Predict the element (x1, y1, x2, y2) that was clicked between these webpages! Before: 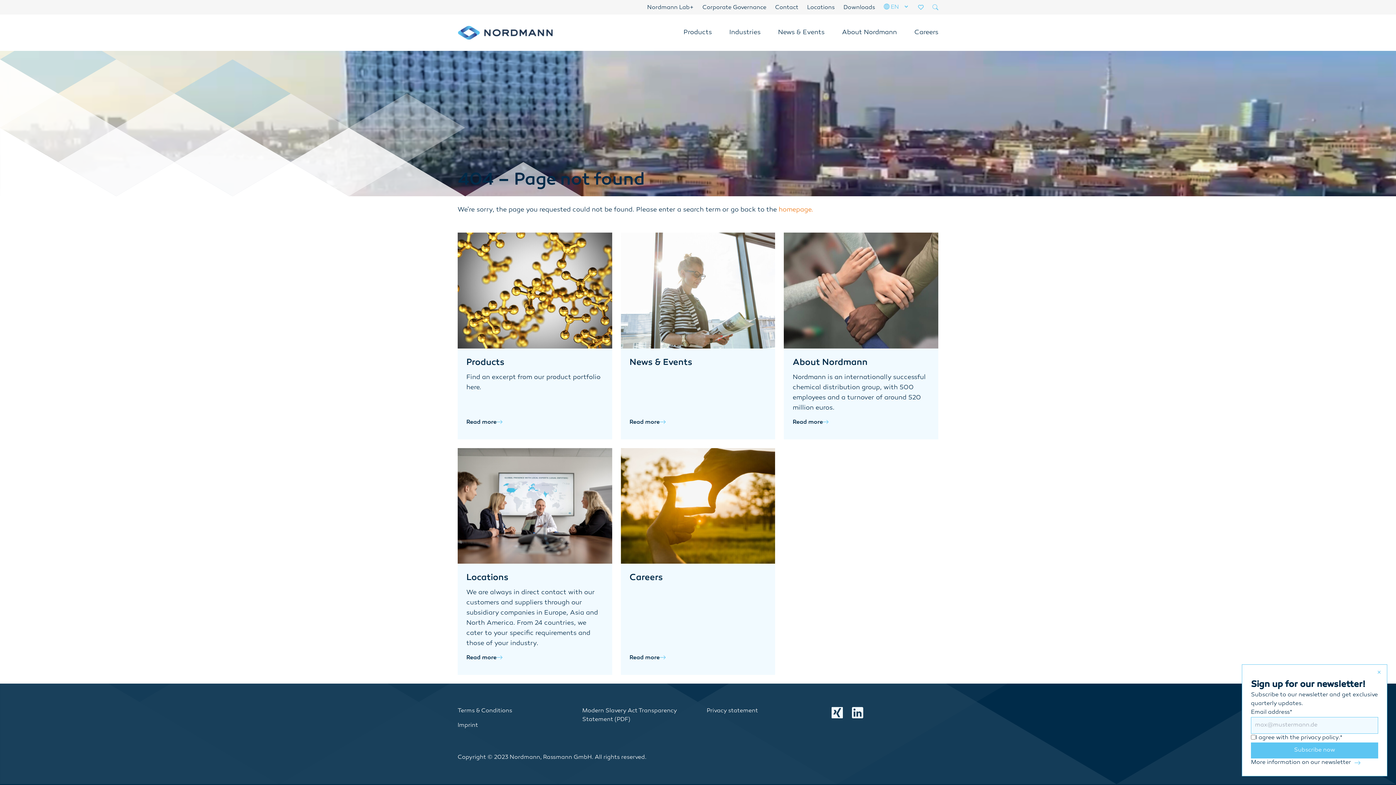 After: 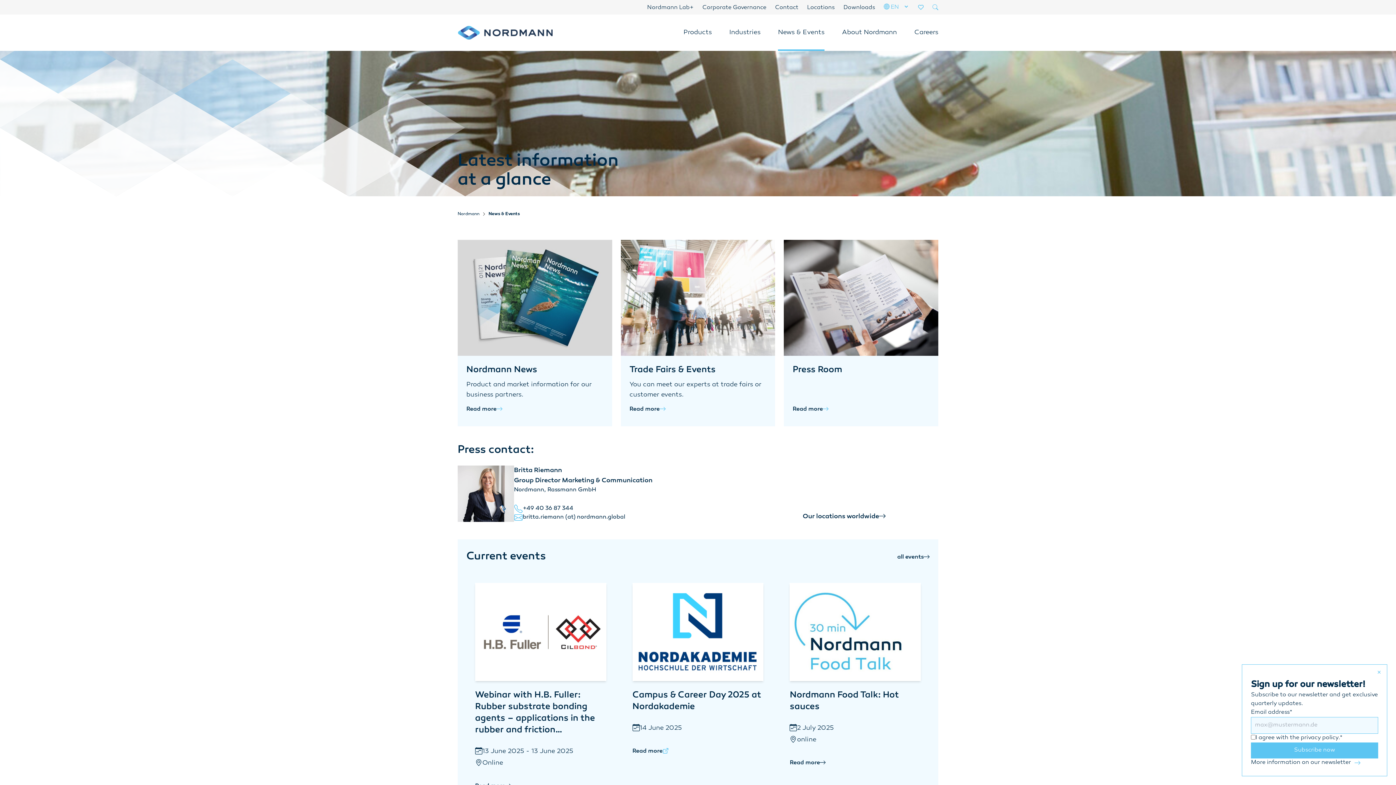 Action: label: News & Events
Read more bbox: (620, 232, 775, 439)